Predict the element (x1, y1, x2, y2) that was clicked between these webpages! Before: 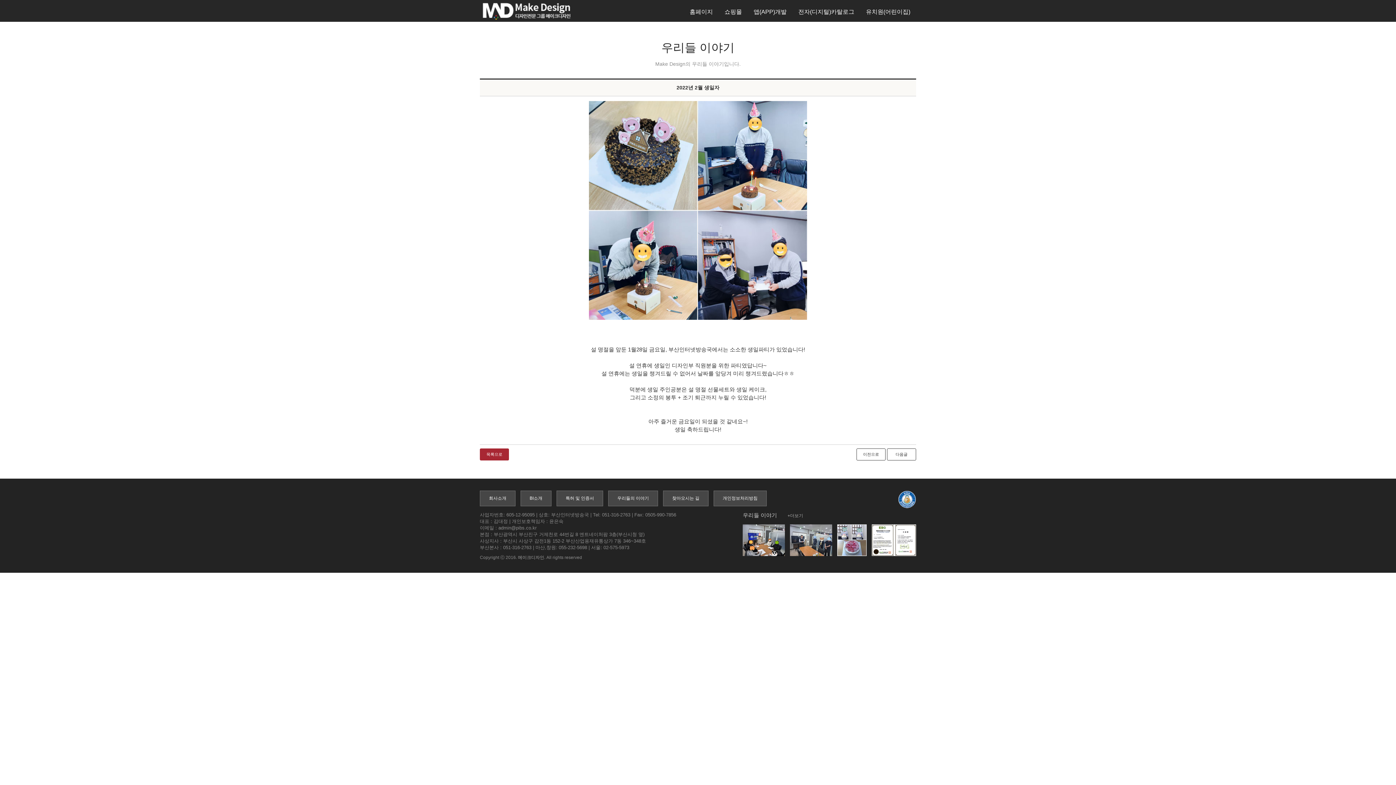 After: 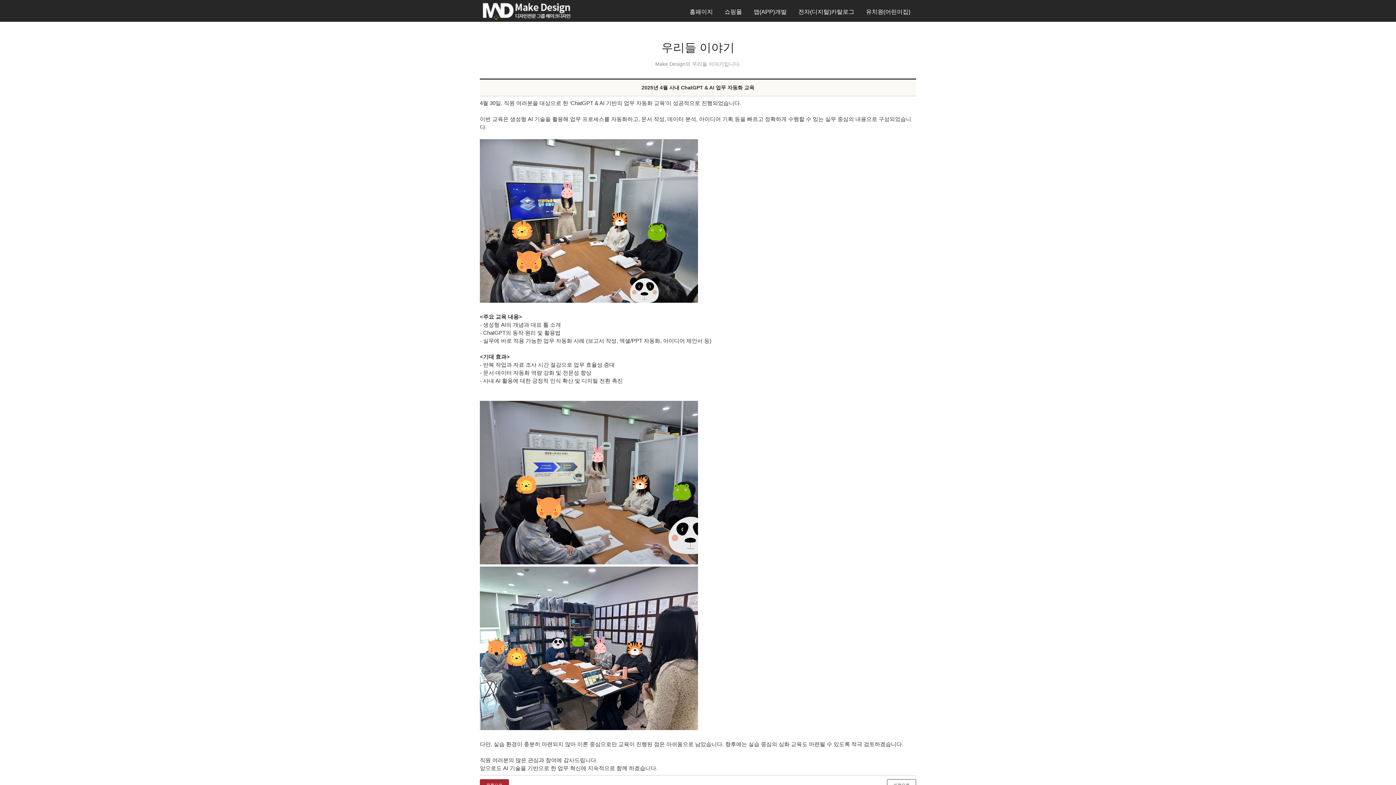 Action: bbox: (887, 448, 916, 460) label: 다음글